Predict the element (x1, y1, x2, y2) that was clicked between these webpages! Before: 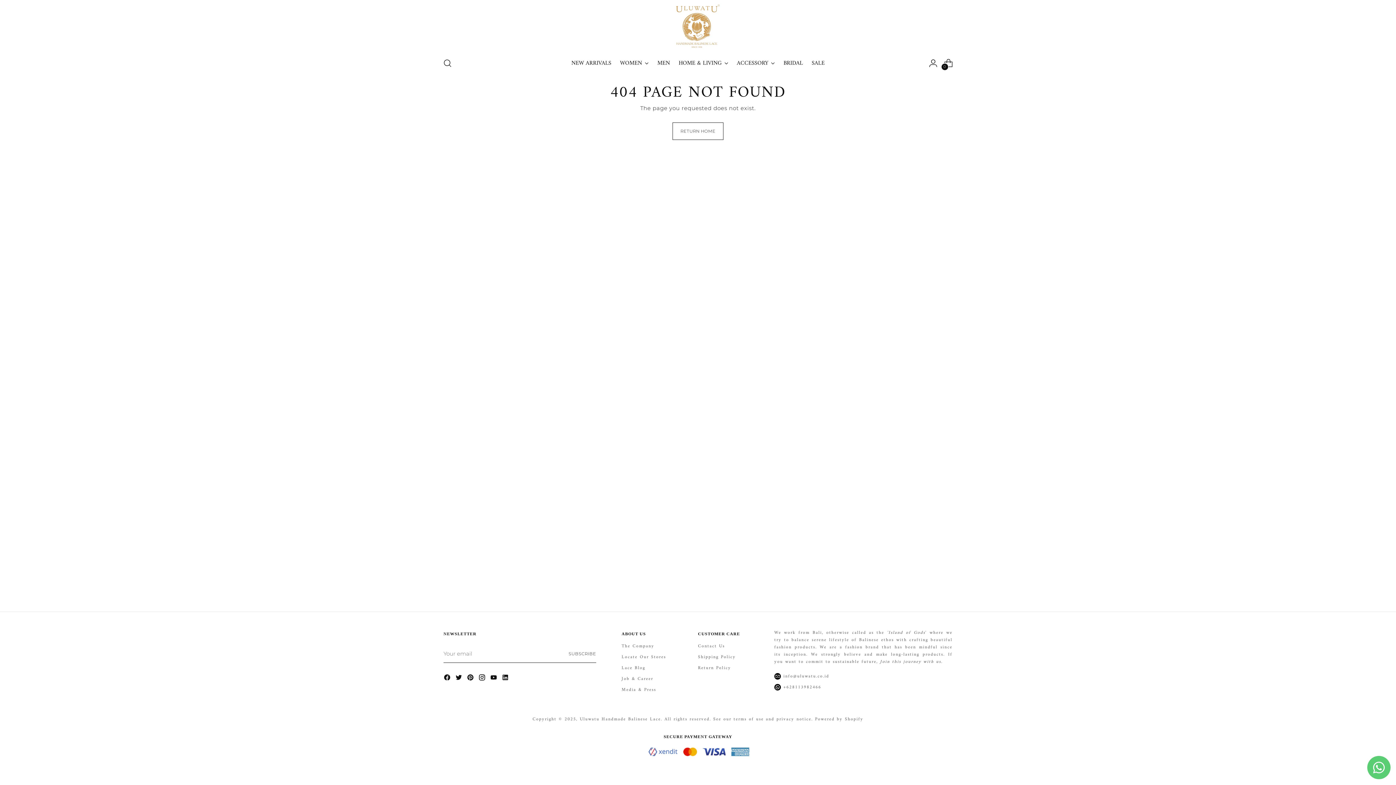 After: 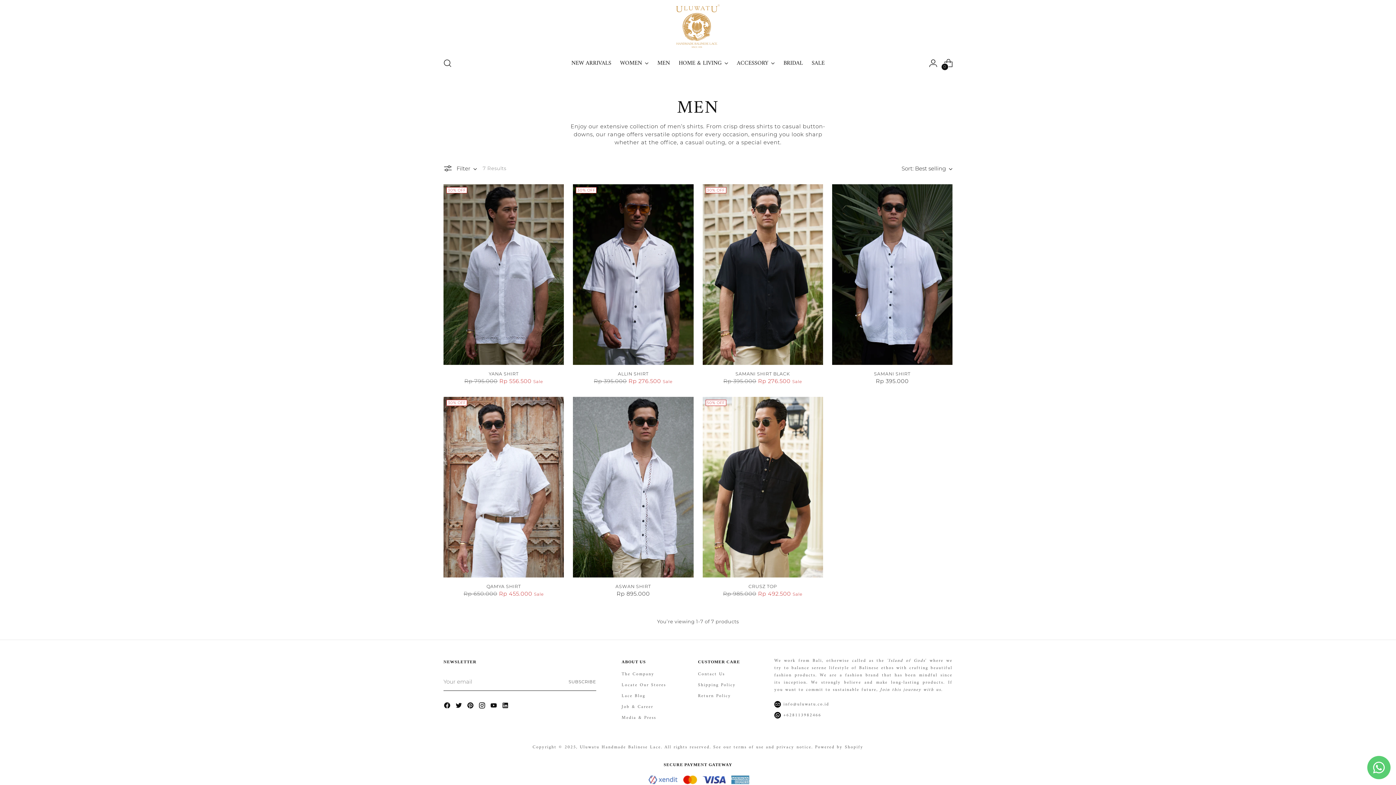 Action: label: MEN bbox: (657, 55, 670, 71)